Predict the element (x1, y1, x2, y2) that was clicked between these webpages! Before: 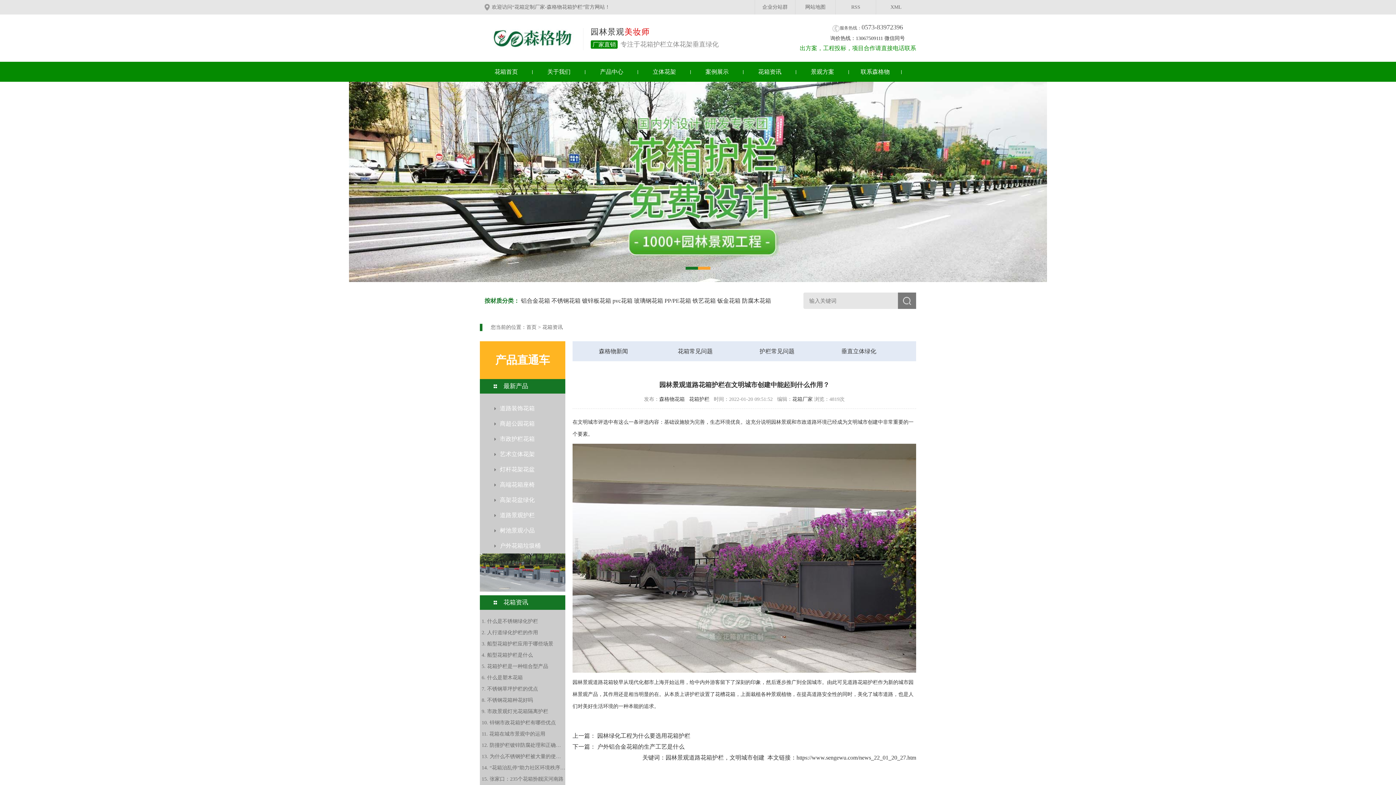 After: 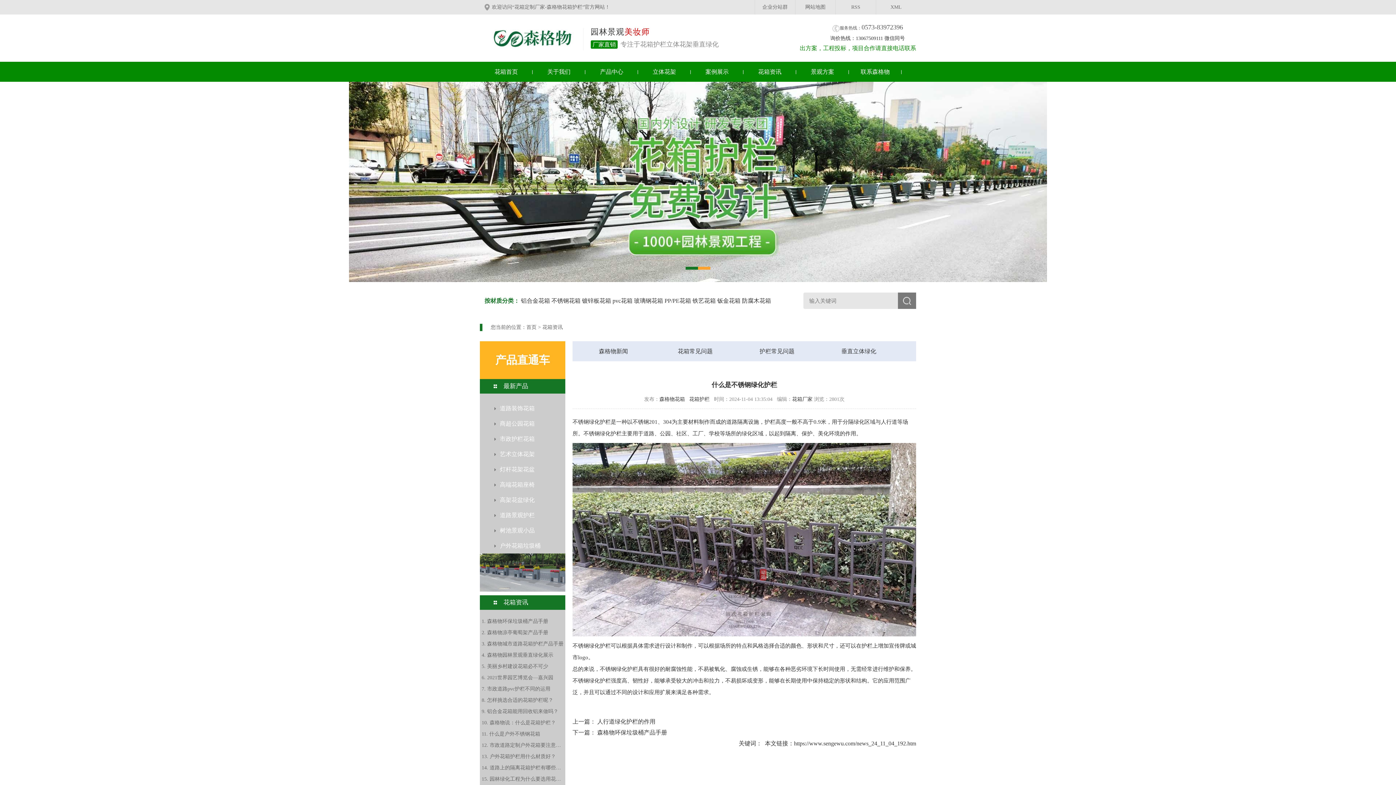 Action: bbox: (481, 617, 565, 626) label: 1. 什么是不锈钢绿化护栏